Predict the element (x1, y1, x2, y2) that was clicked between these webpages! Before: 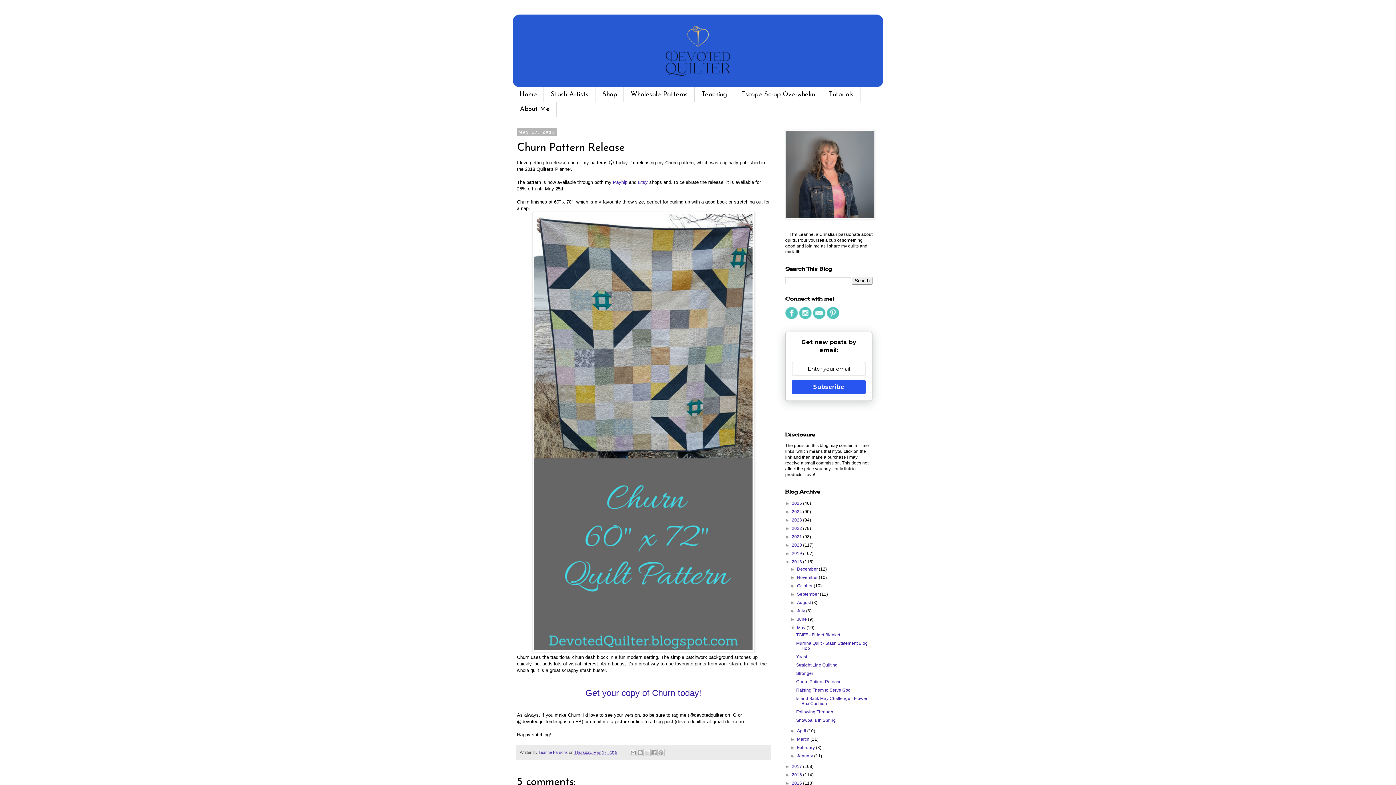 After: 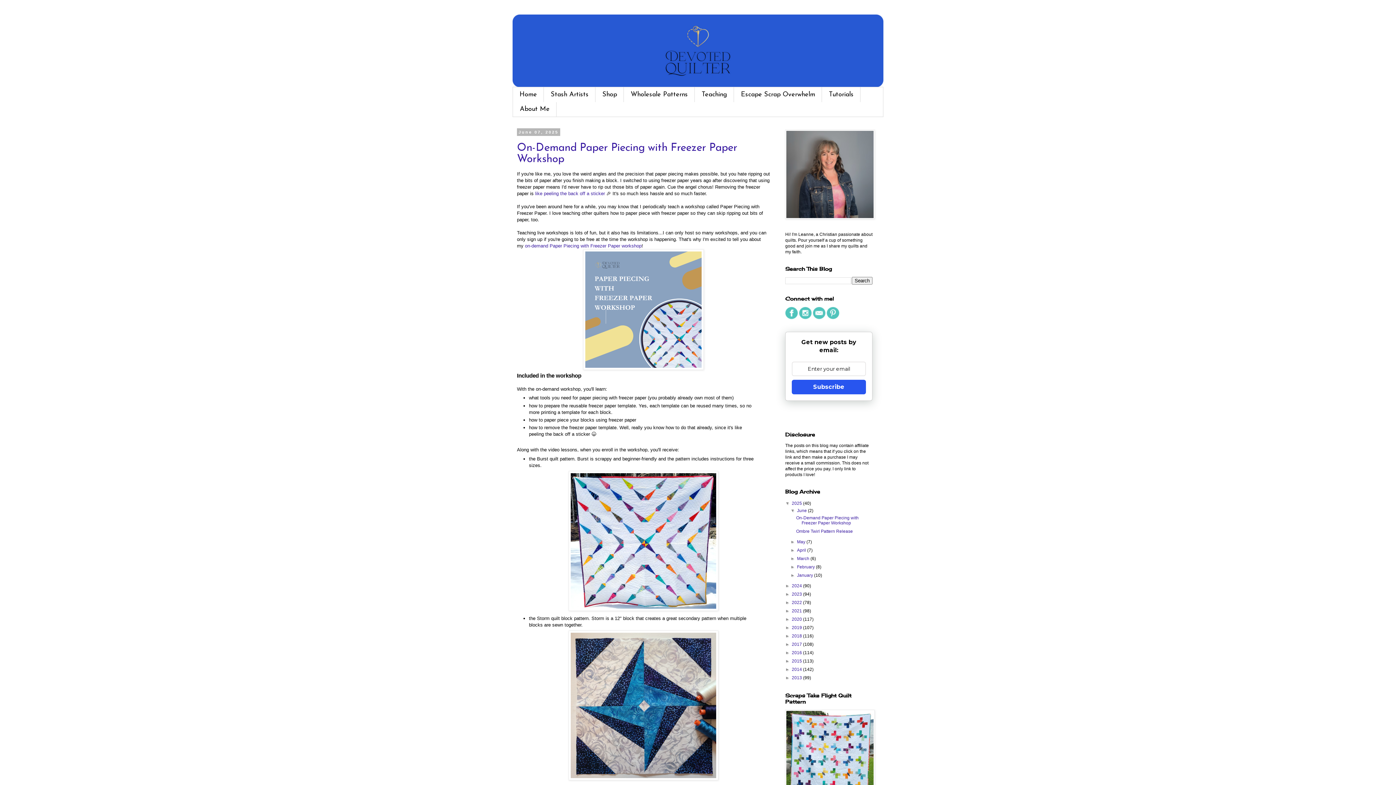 Action: bbox: (512, 14, 883, 87)